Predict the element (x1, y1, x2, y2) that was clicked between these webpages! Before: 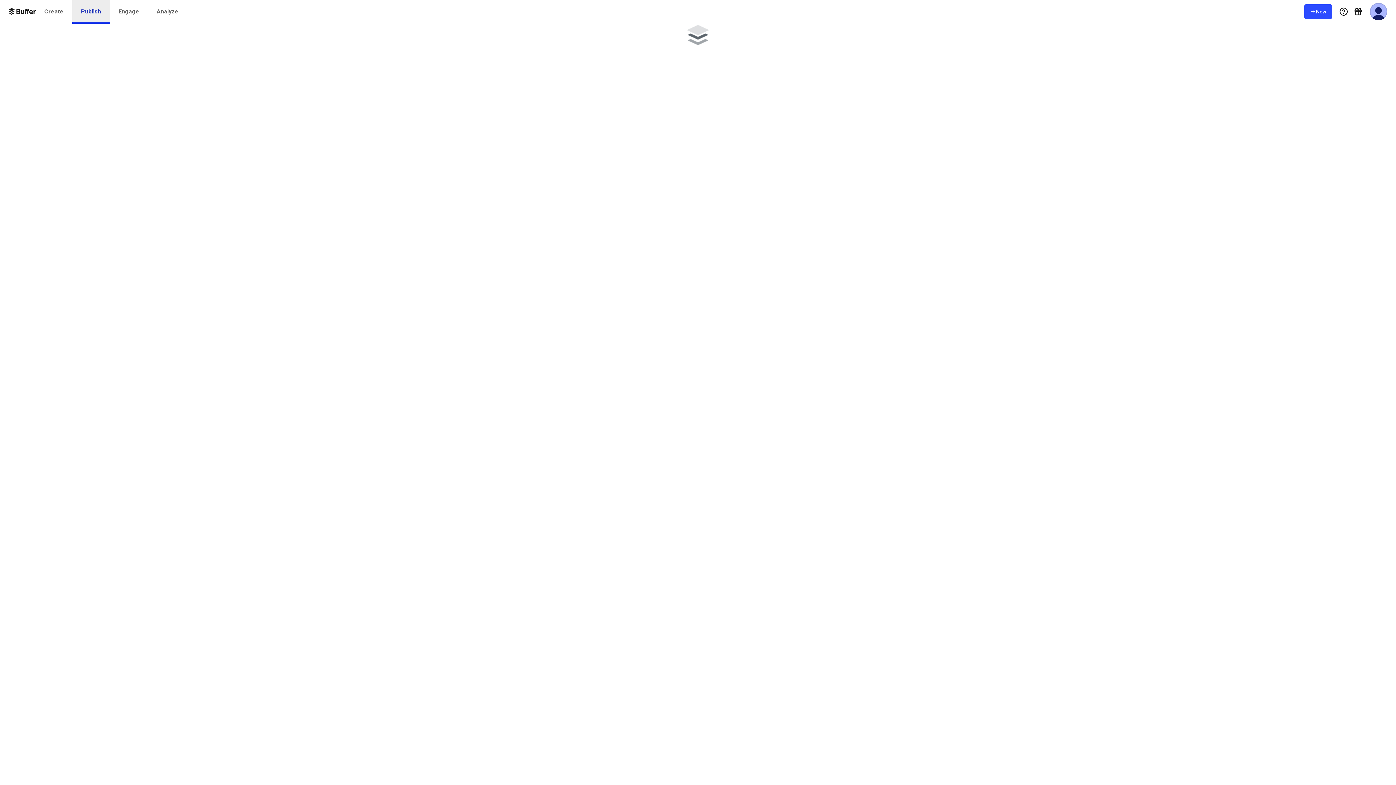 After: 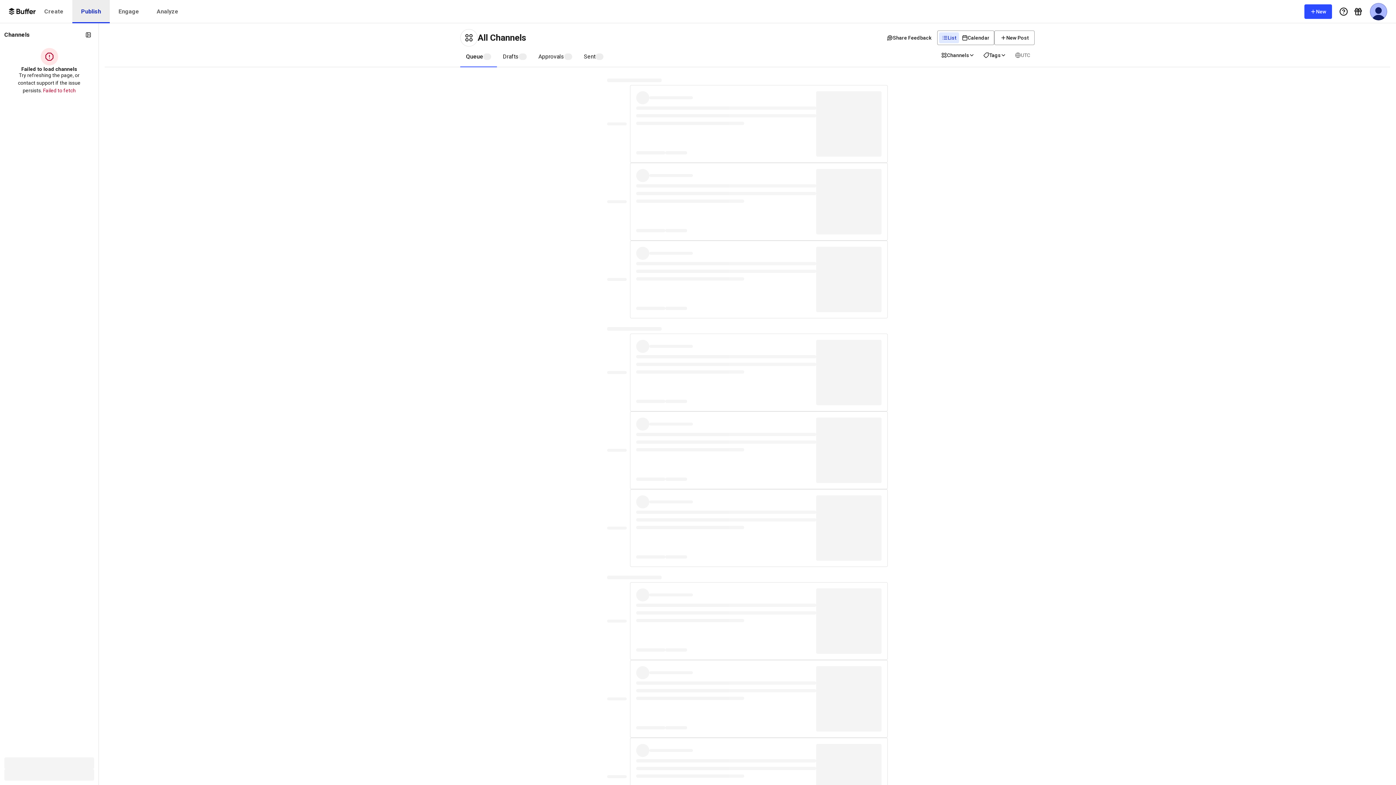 Action: label: Publish bbox: (72, 0, 109, 23)